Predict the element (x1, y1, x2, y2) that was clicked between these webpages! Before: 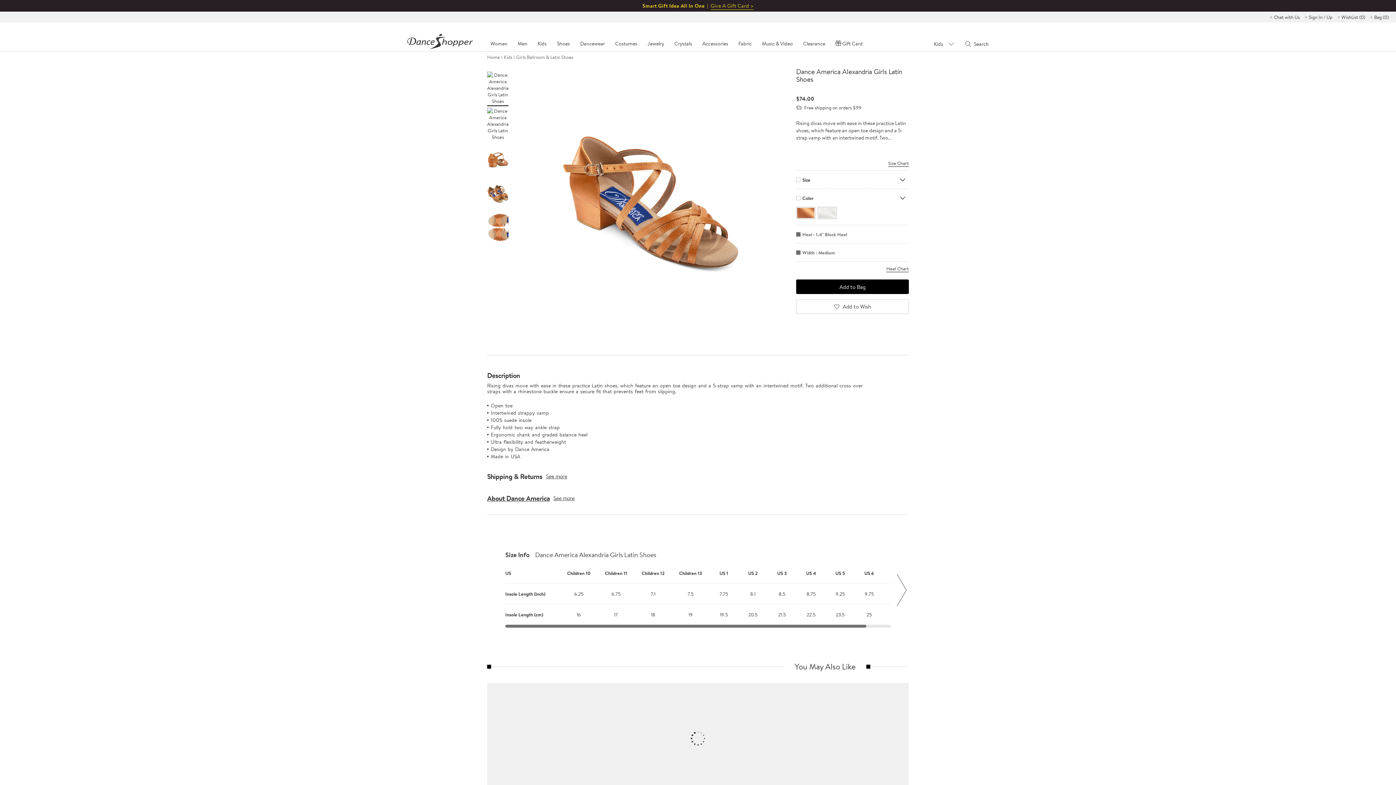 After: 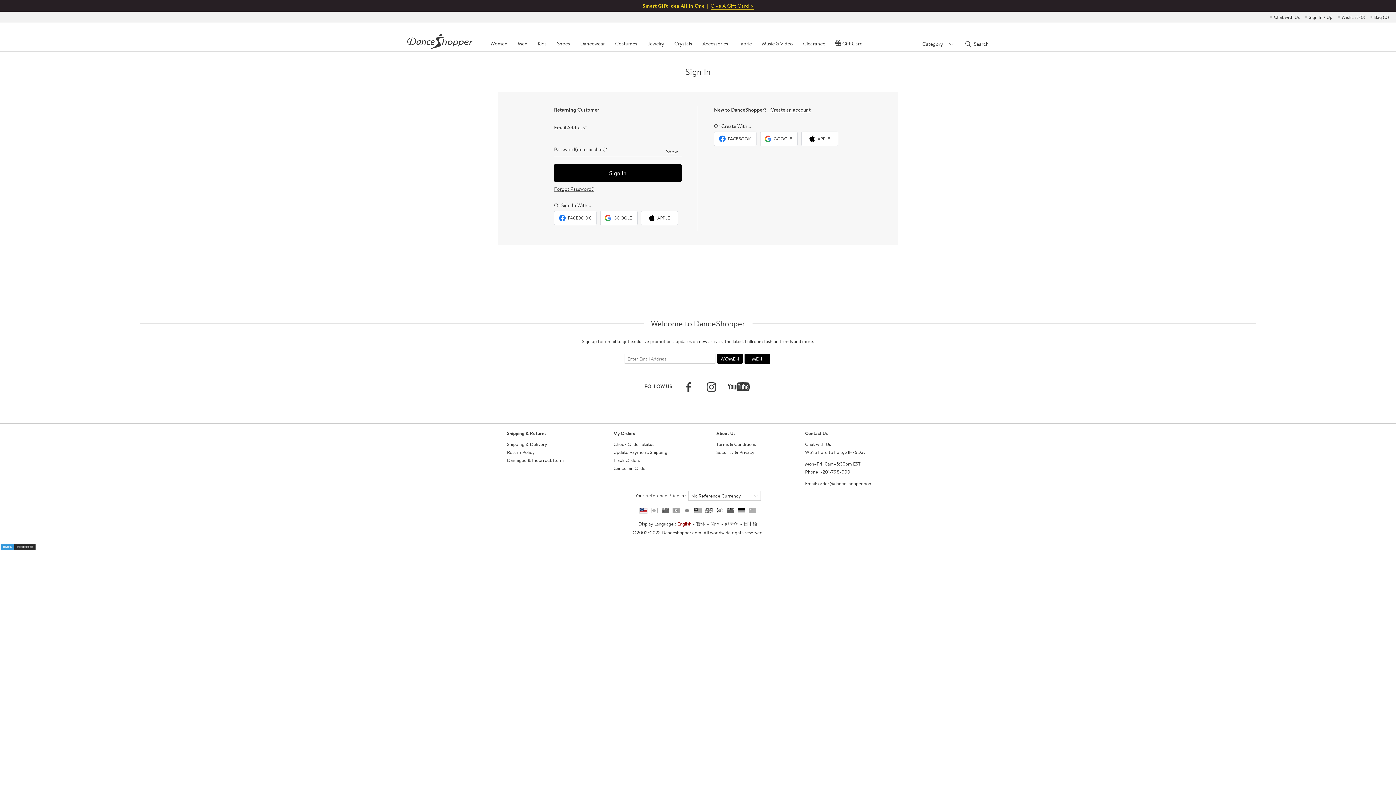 Action: label: Sign In / Up bbox: (1309, 11, 1332, 22)